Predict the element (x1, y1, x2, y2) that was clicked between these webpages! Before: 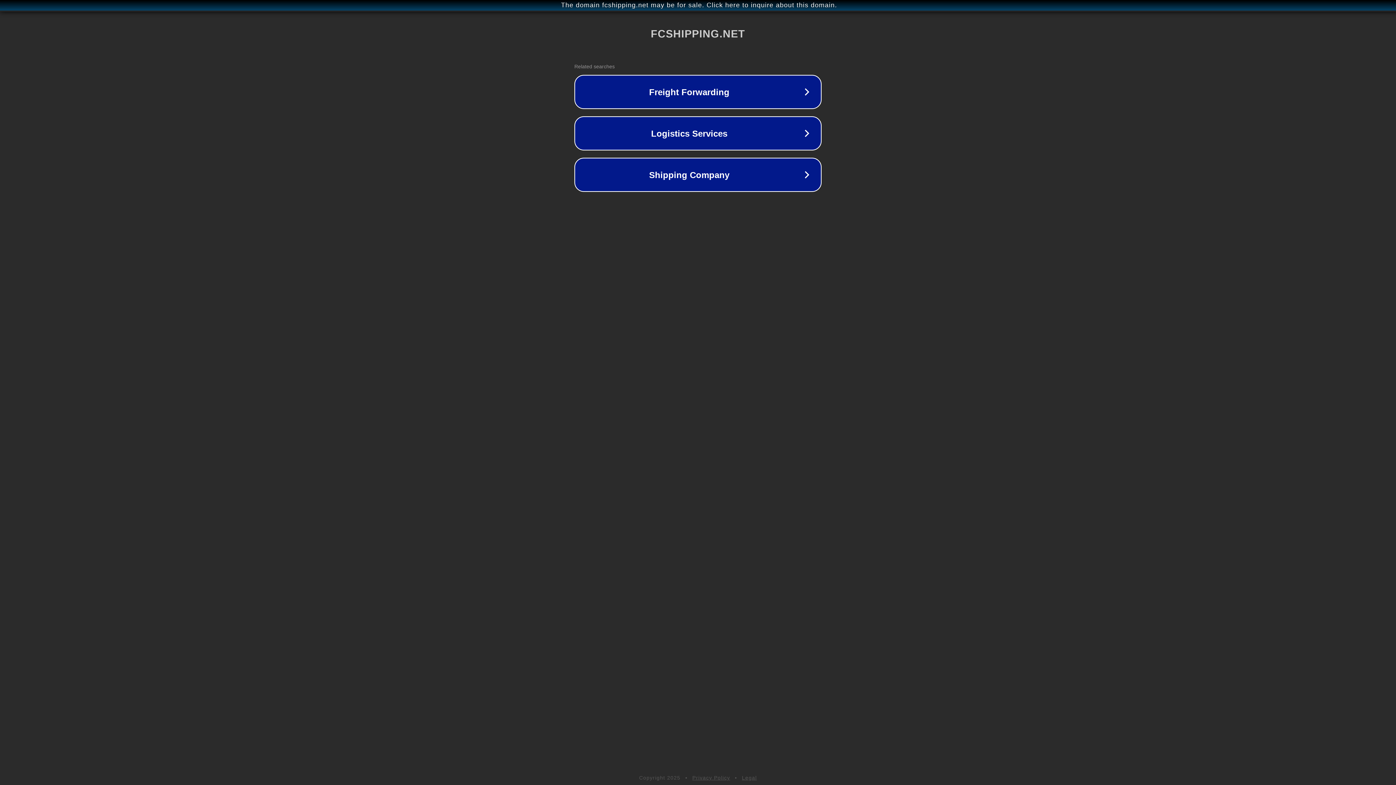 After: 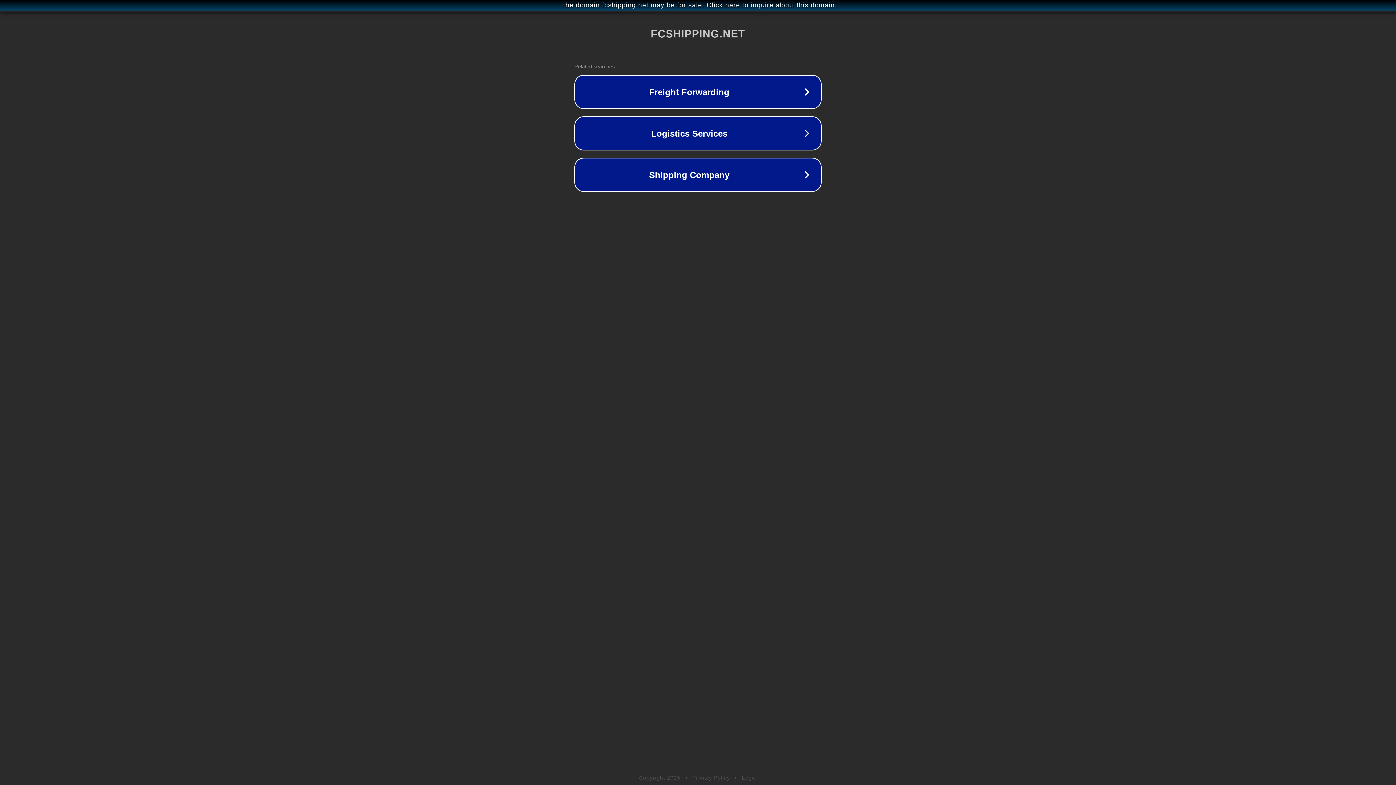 Action: bbox: (742, 775, 757, 781) label: Legal